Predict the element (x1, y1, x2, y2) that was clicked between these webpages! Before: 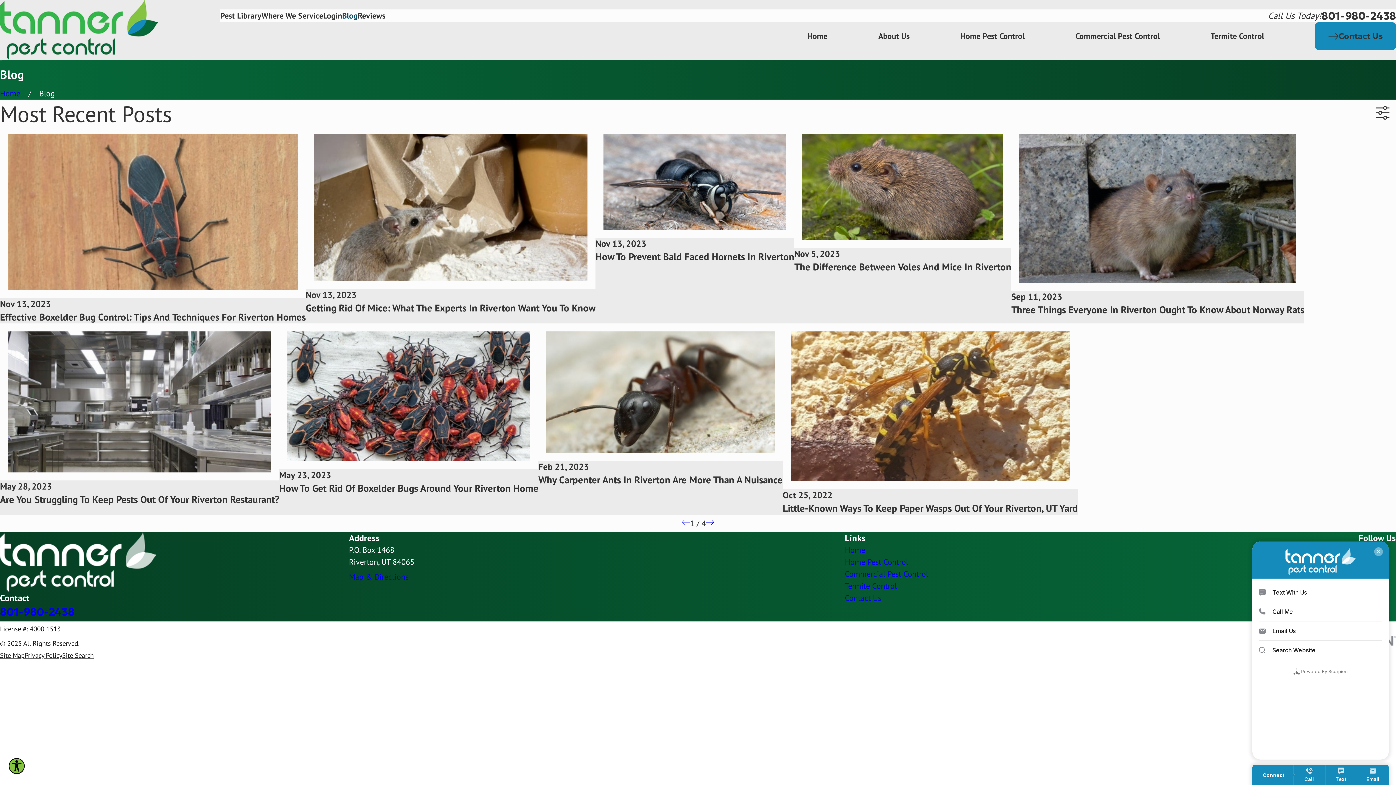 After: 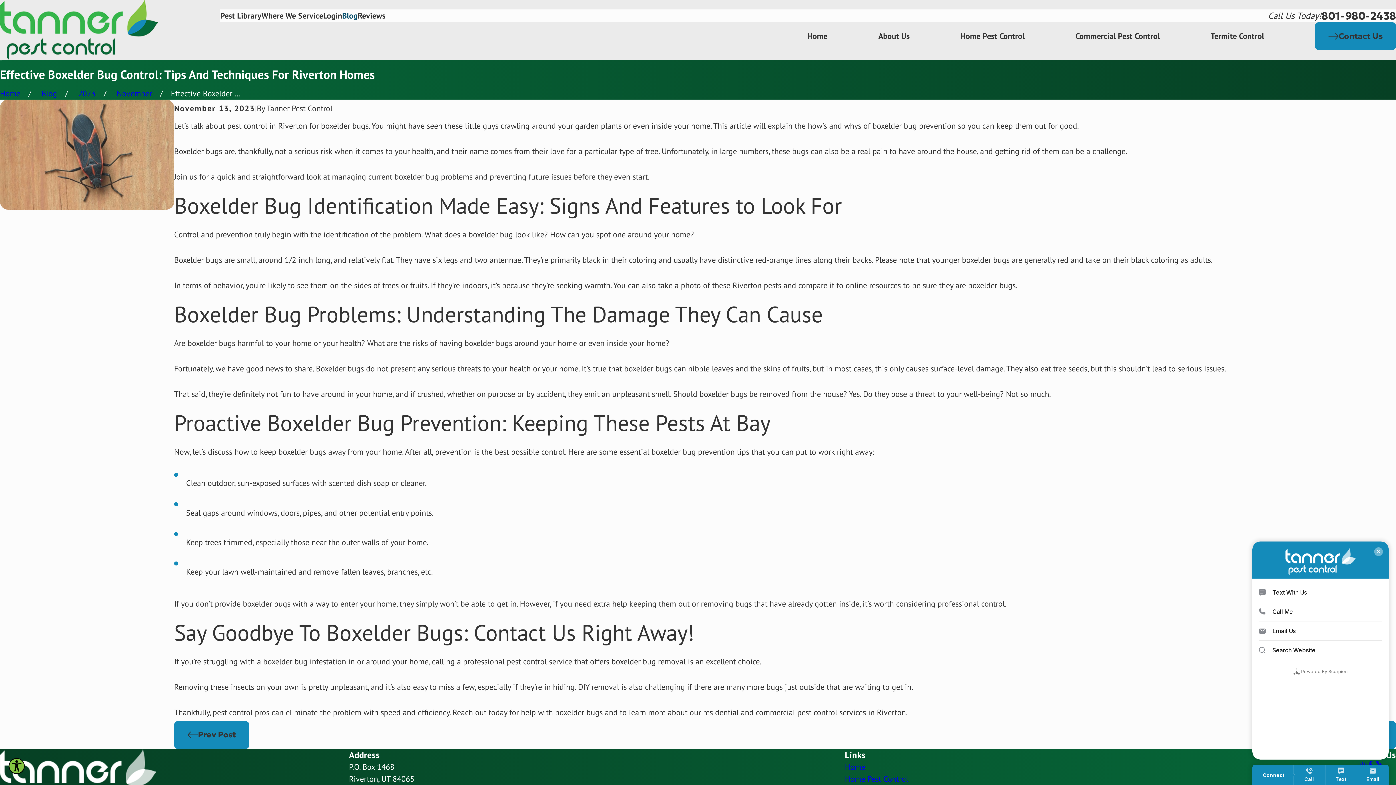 Action: label: Nov 13, 2023
Effective Boxelder Bug Control: Tips And Techniques For Riverton Homes bbox: (0, 126, 305, 323)